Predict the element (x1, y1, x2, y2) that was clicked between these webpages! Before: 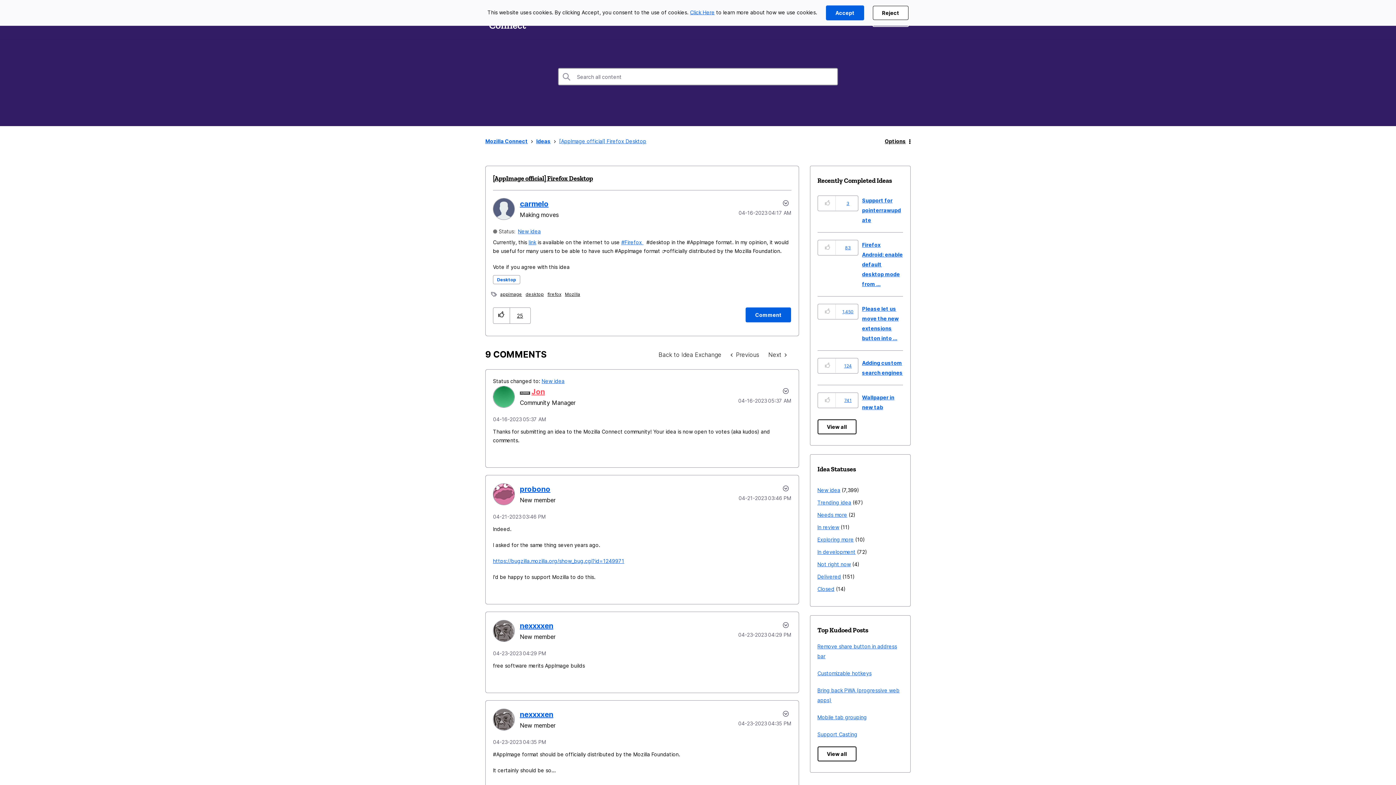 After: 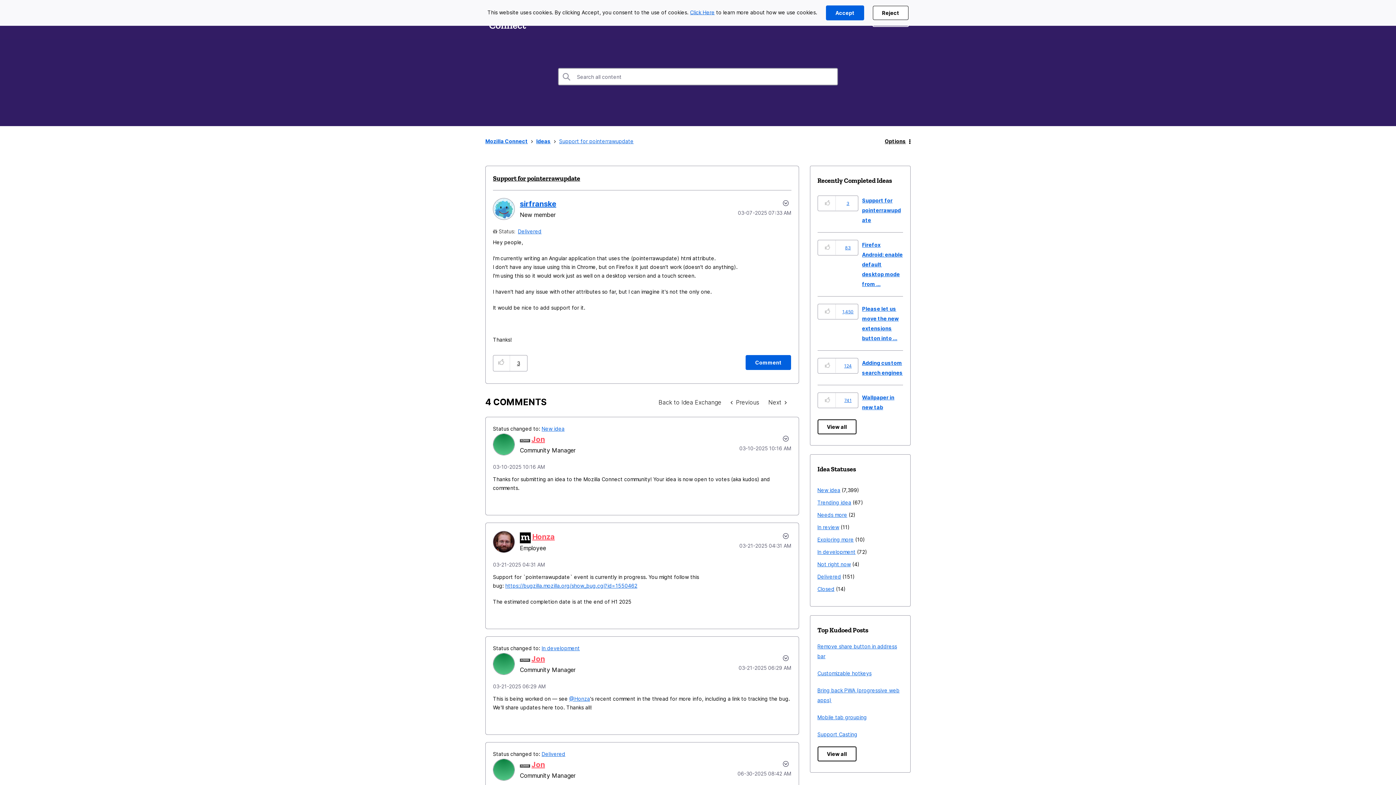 Action: bbox: (862, 197, 901, 223) label: Support for pointerrawupdate